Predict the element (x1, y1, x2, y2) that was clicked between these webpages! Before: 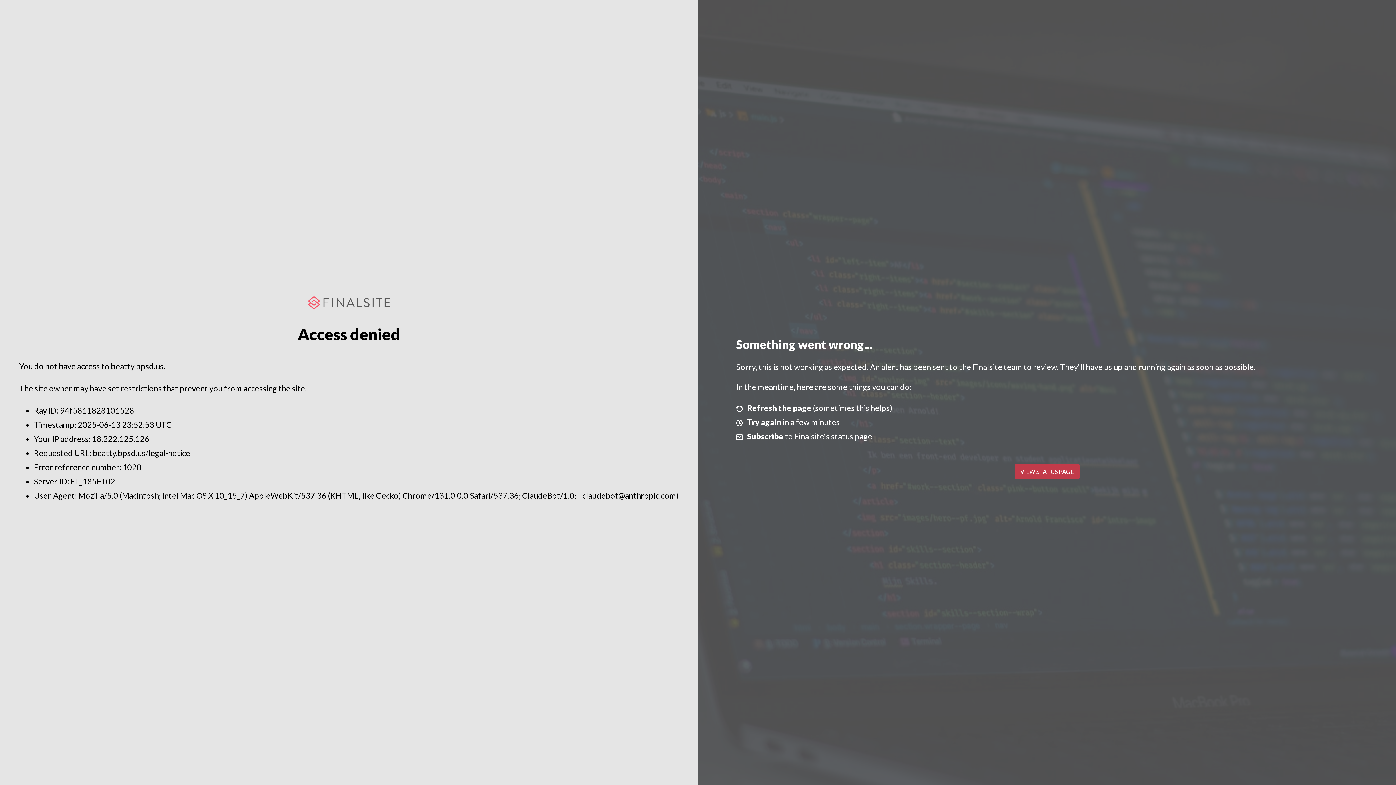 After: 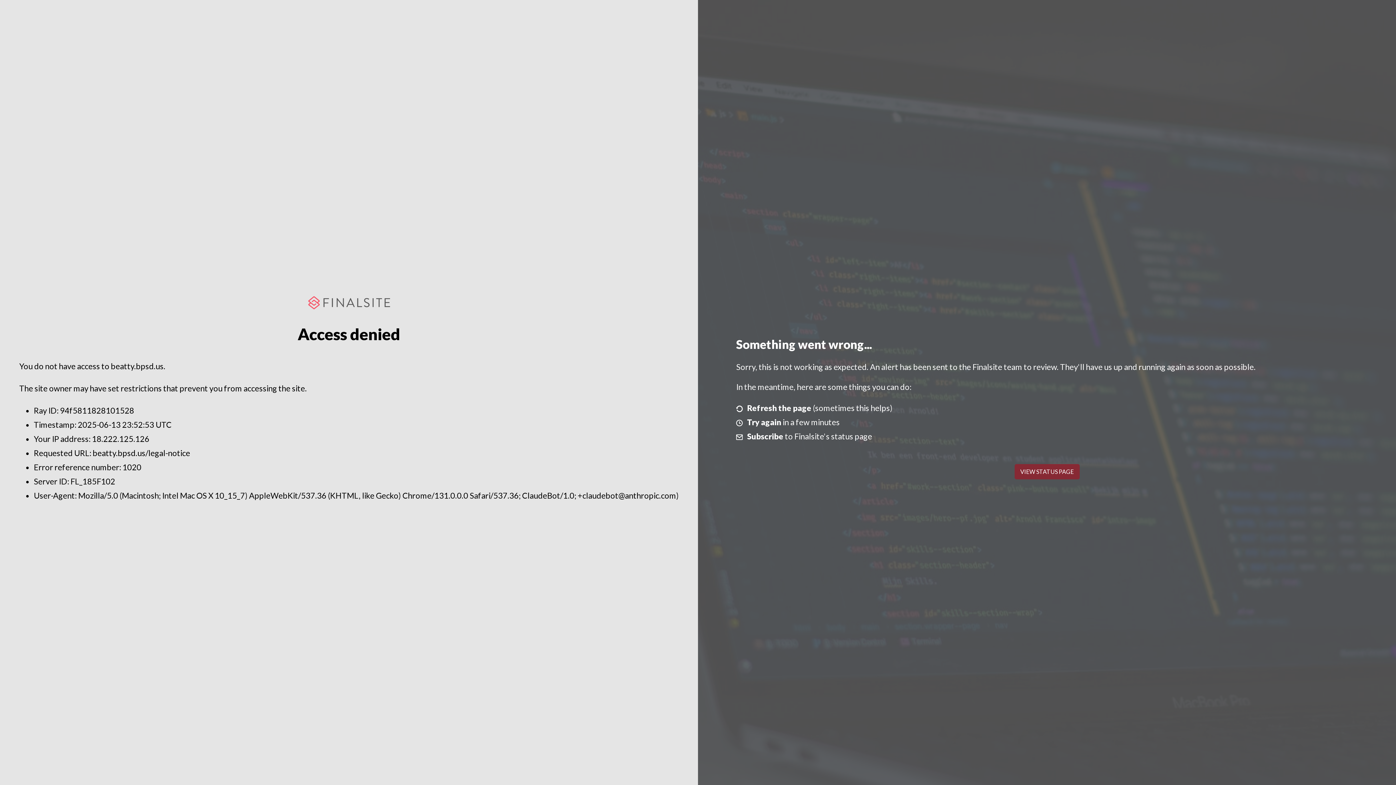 Action: bbox: (1014, 464, 1079, 479) label: VIEW STATUS PAGE